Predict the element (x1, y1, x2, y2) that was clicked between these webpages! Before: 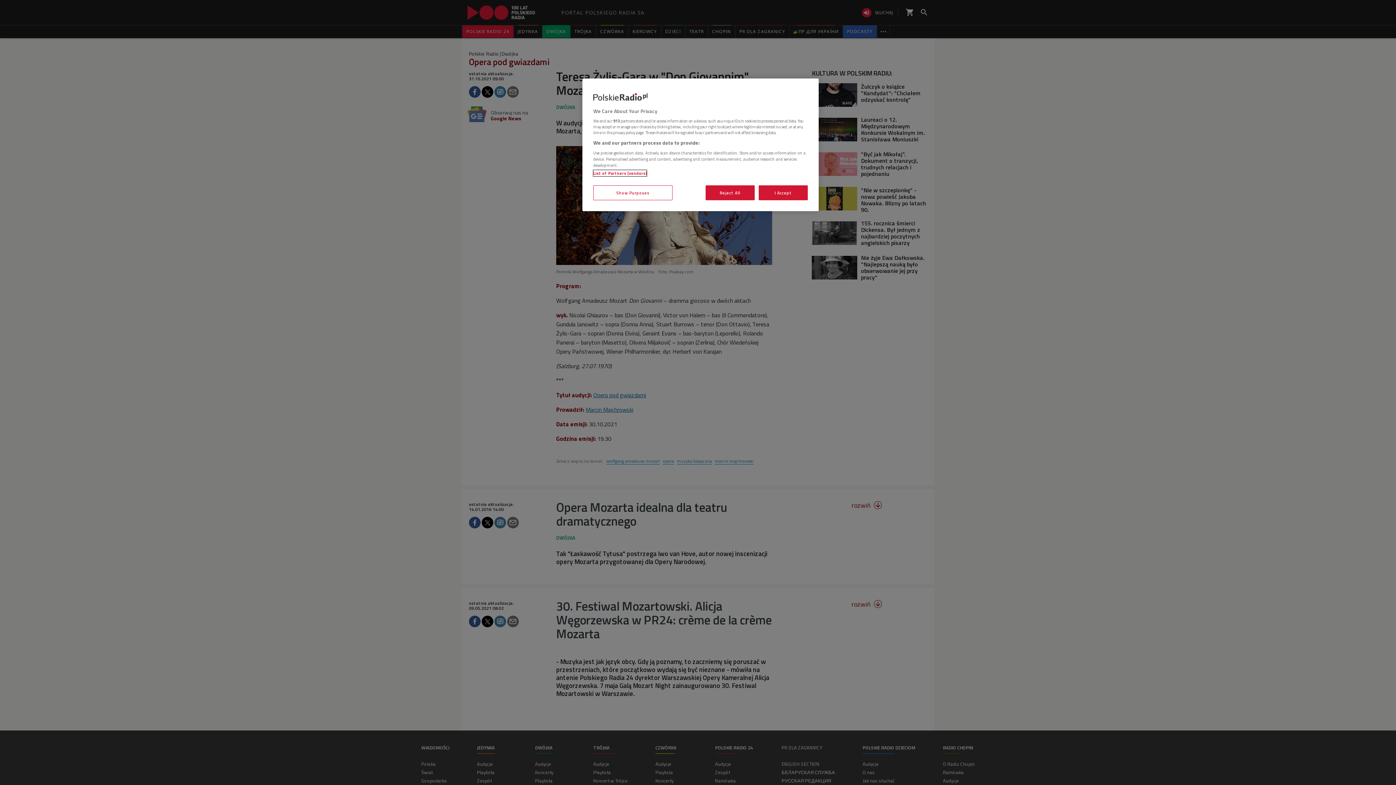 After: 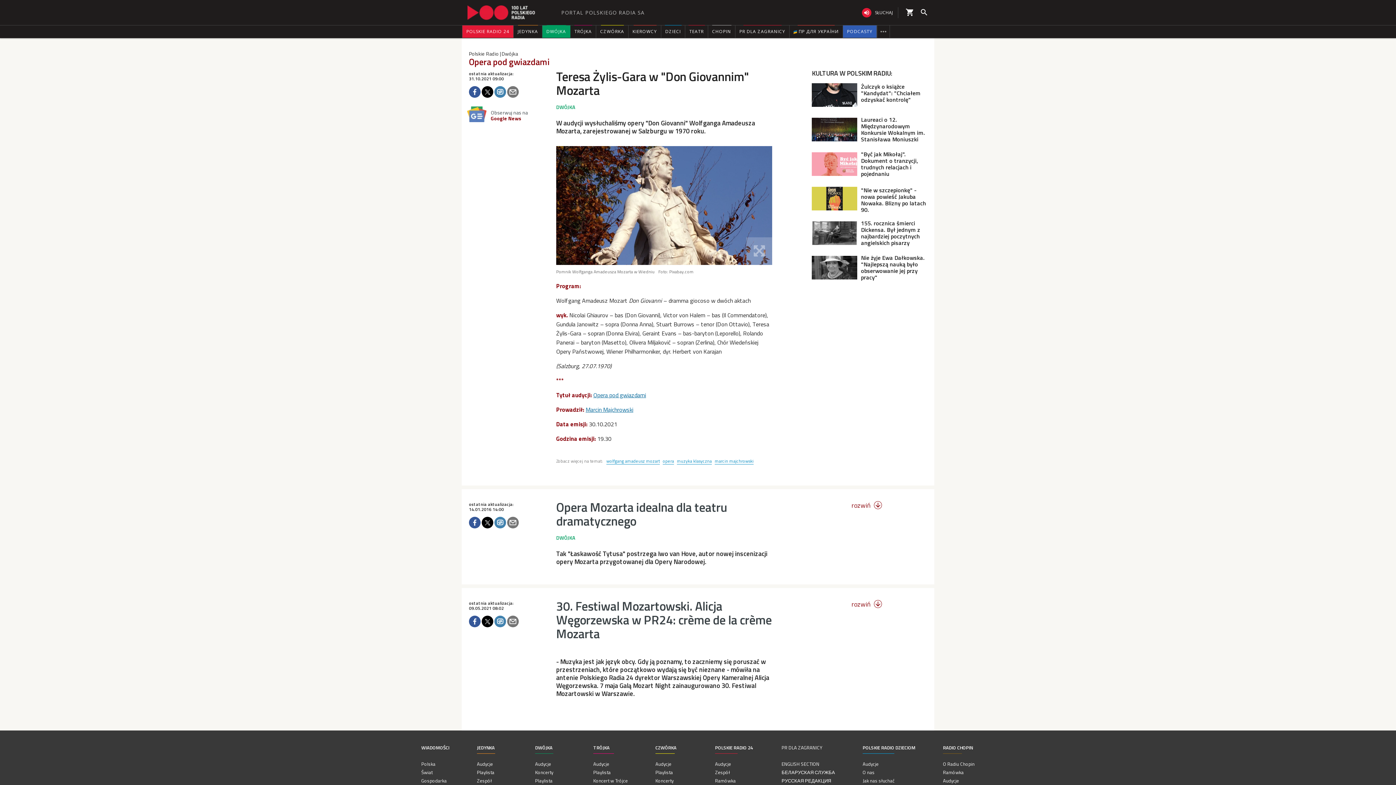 Action: label: Reject All bbox: (705, 185, 754, 200)